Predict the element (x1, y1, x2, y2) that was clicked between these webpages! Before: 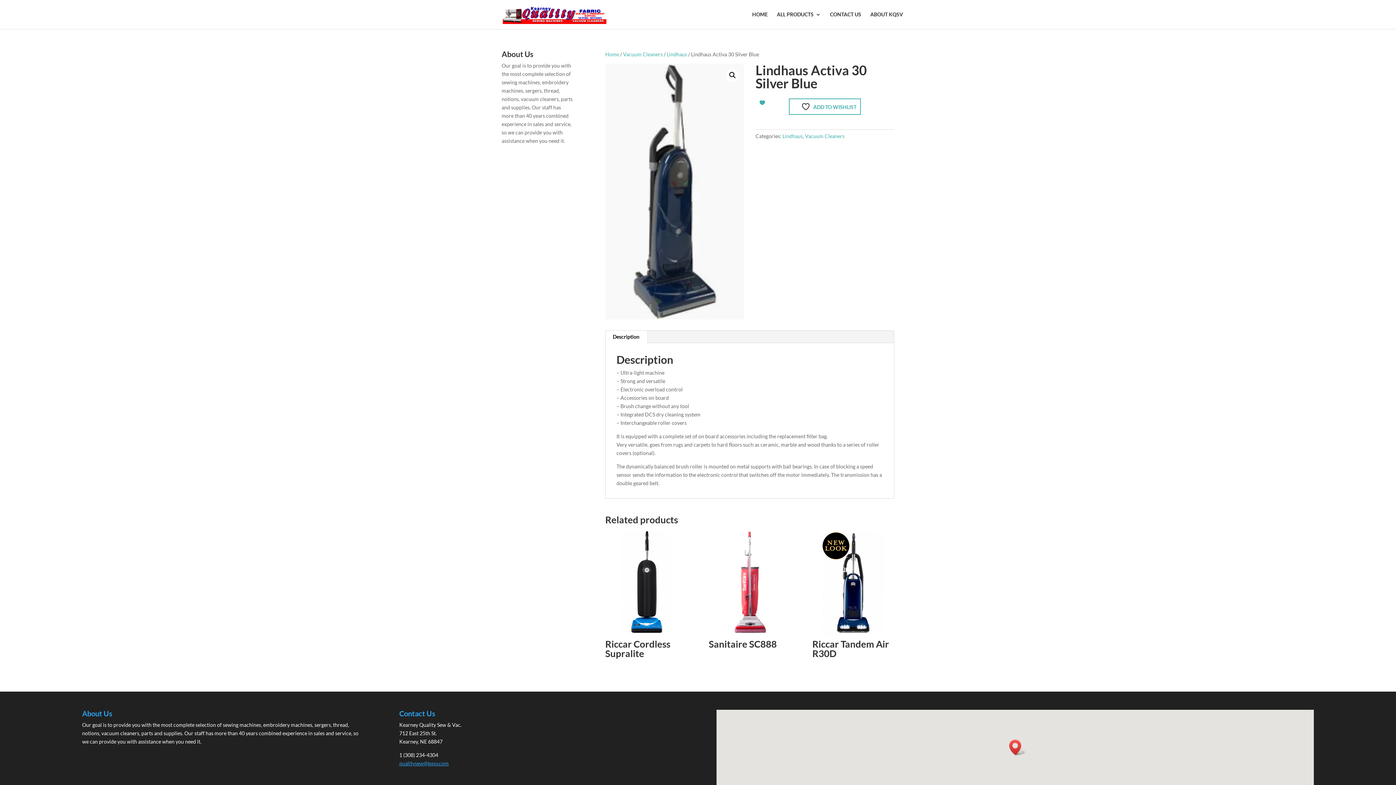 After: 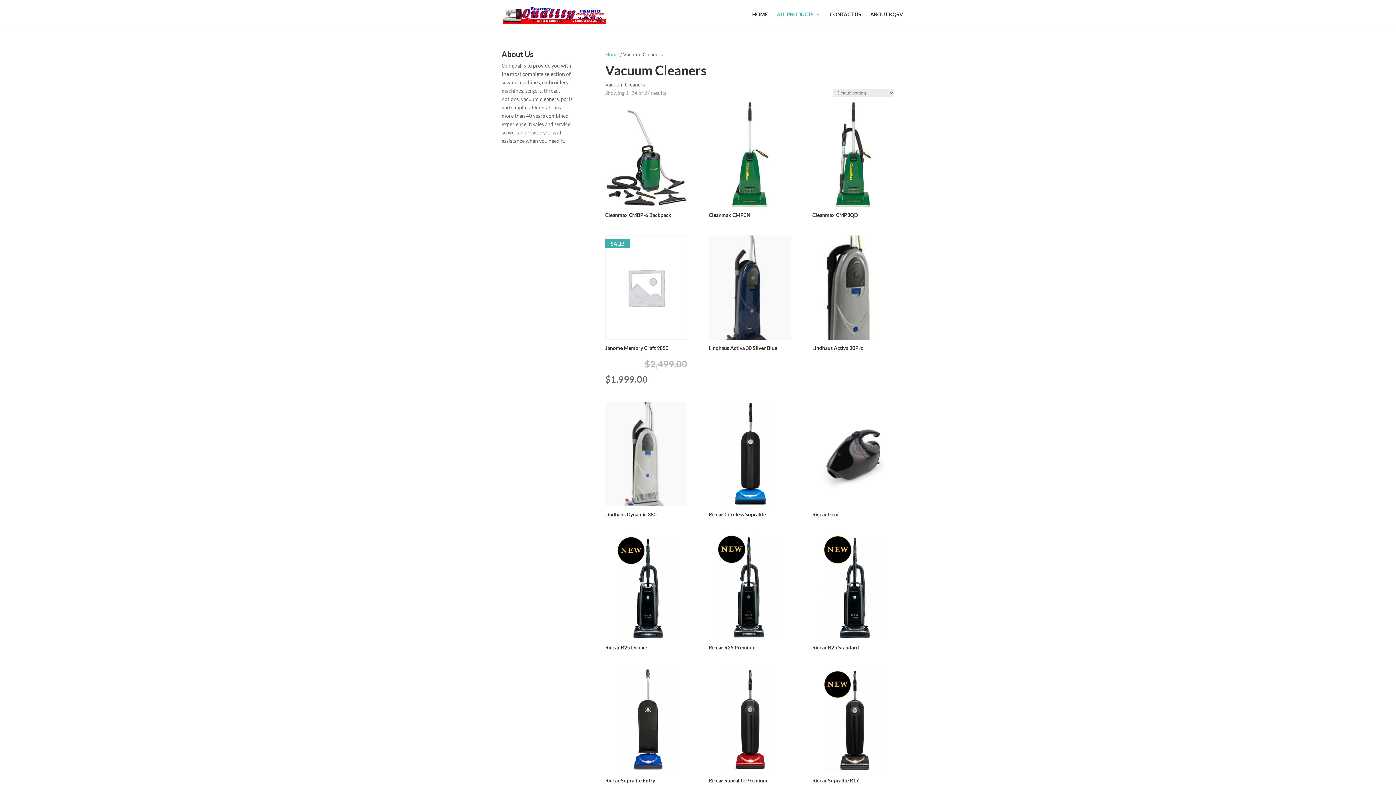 Action: bbox: (623, 51, 662, 57) label: Vacuum Cleaners